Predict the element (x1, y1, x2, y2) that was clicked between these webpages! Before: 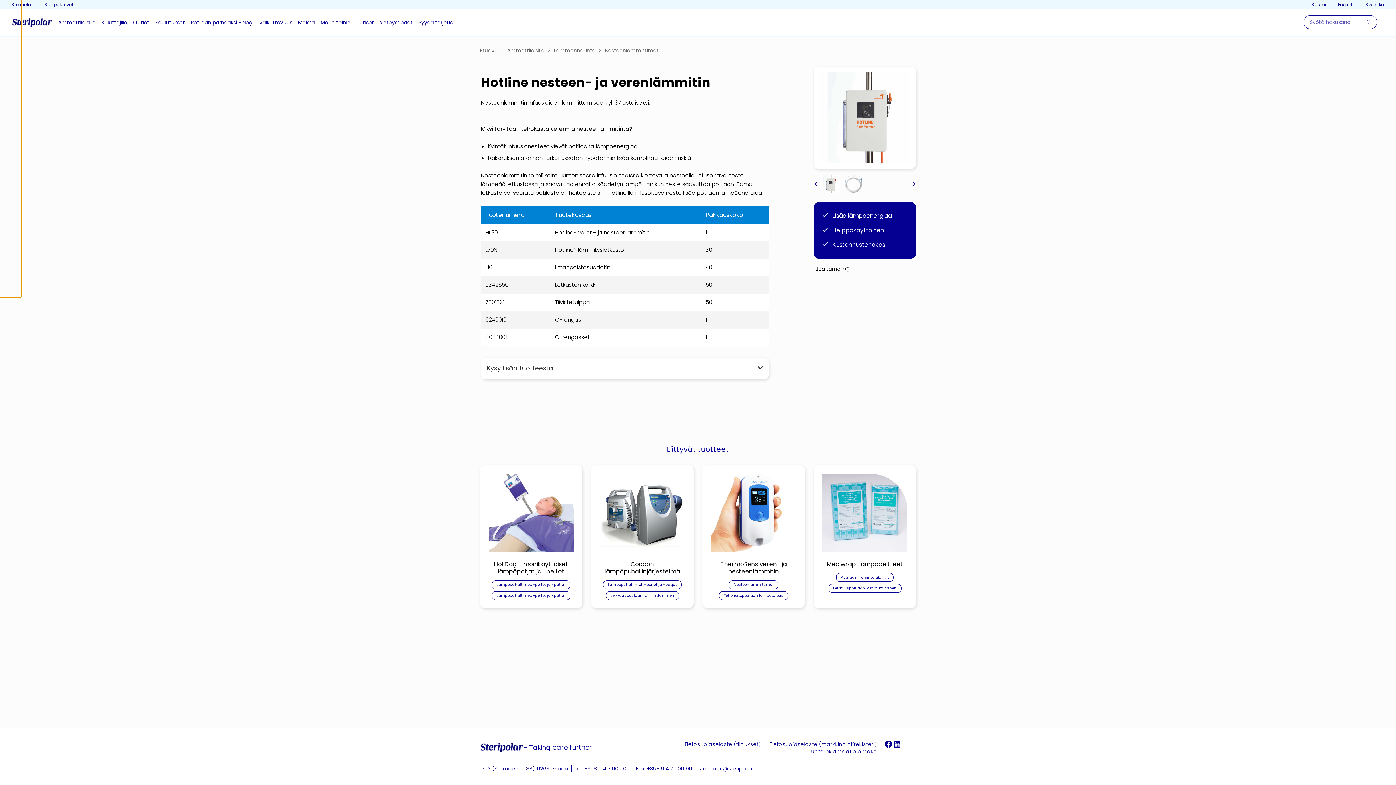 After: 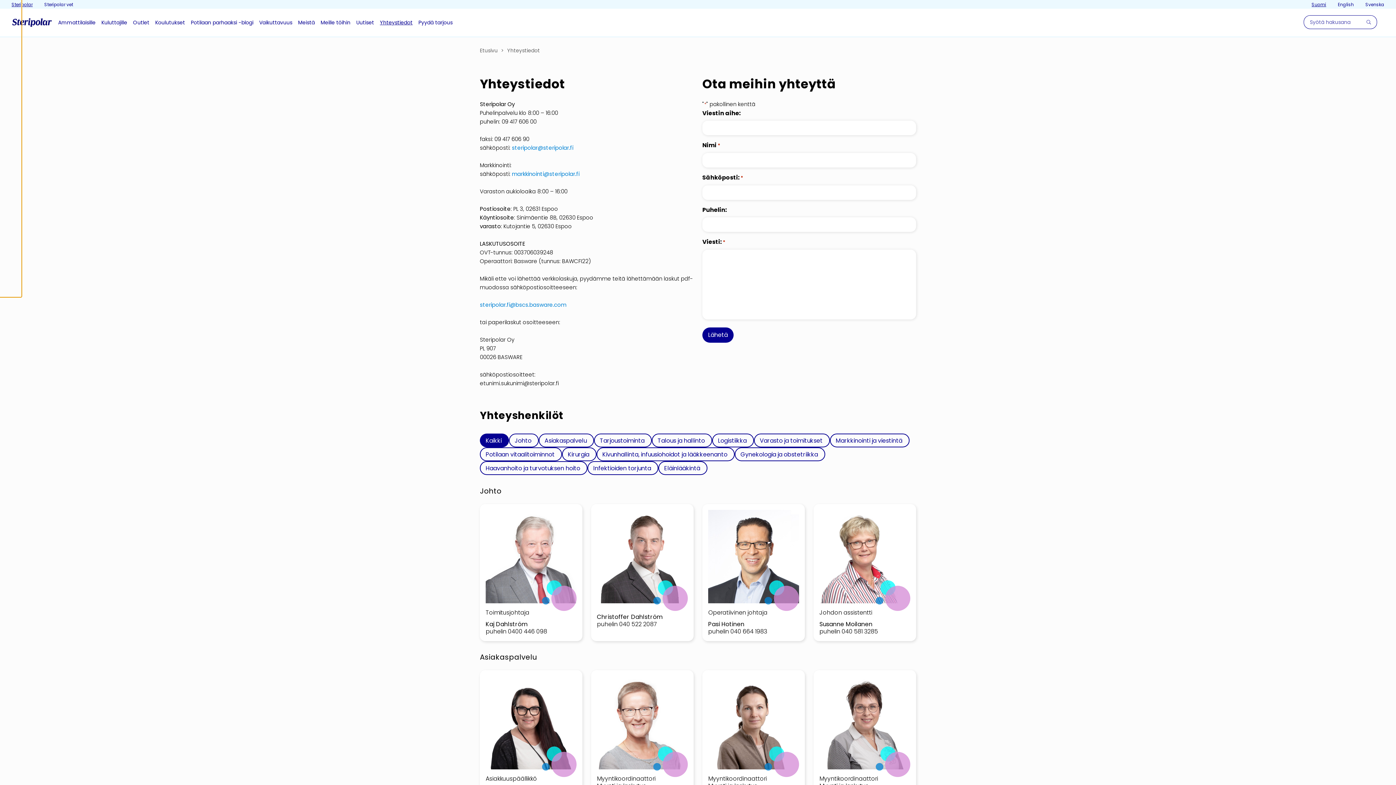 Action: bbox: (377, 17, 415, 27) label: Yhteystiedot